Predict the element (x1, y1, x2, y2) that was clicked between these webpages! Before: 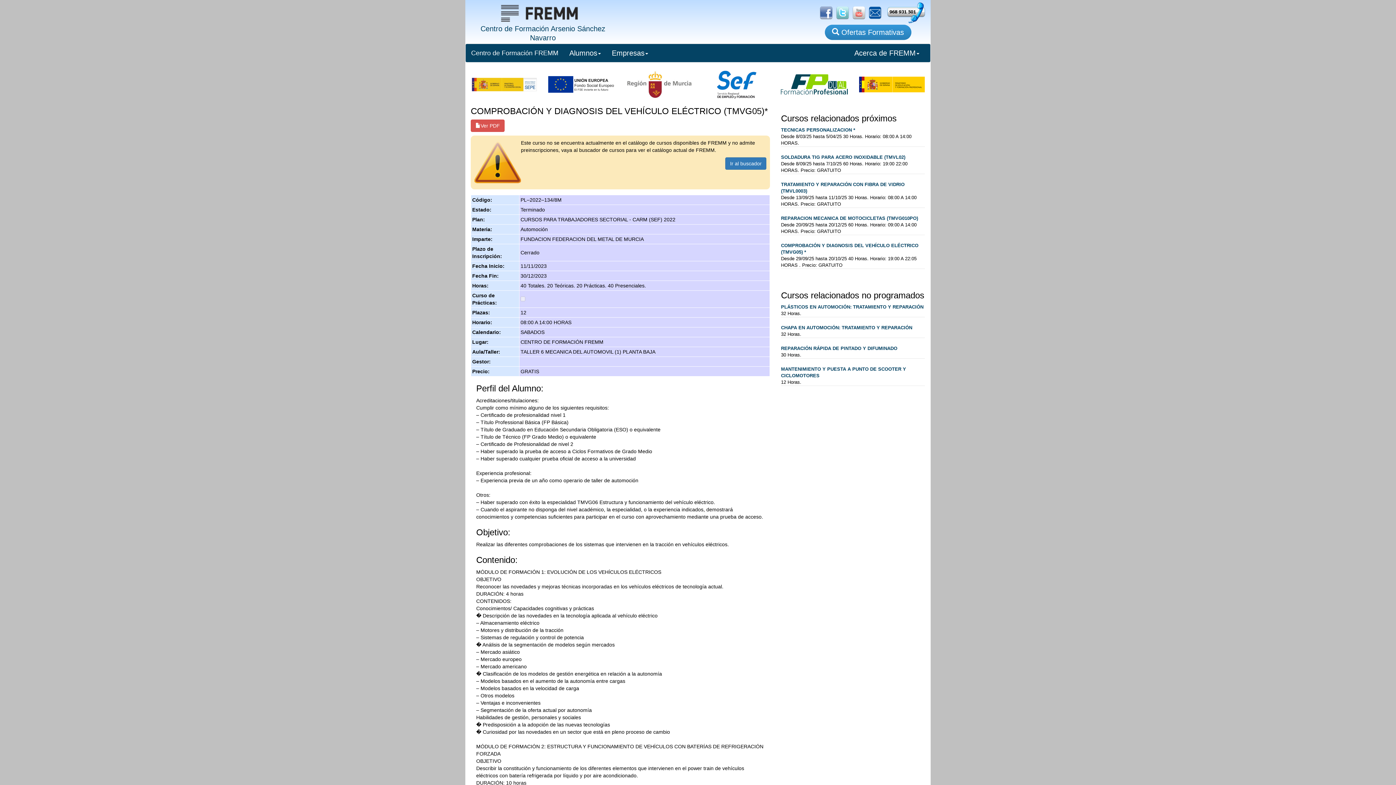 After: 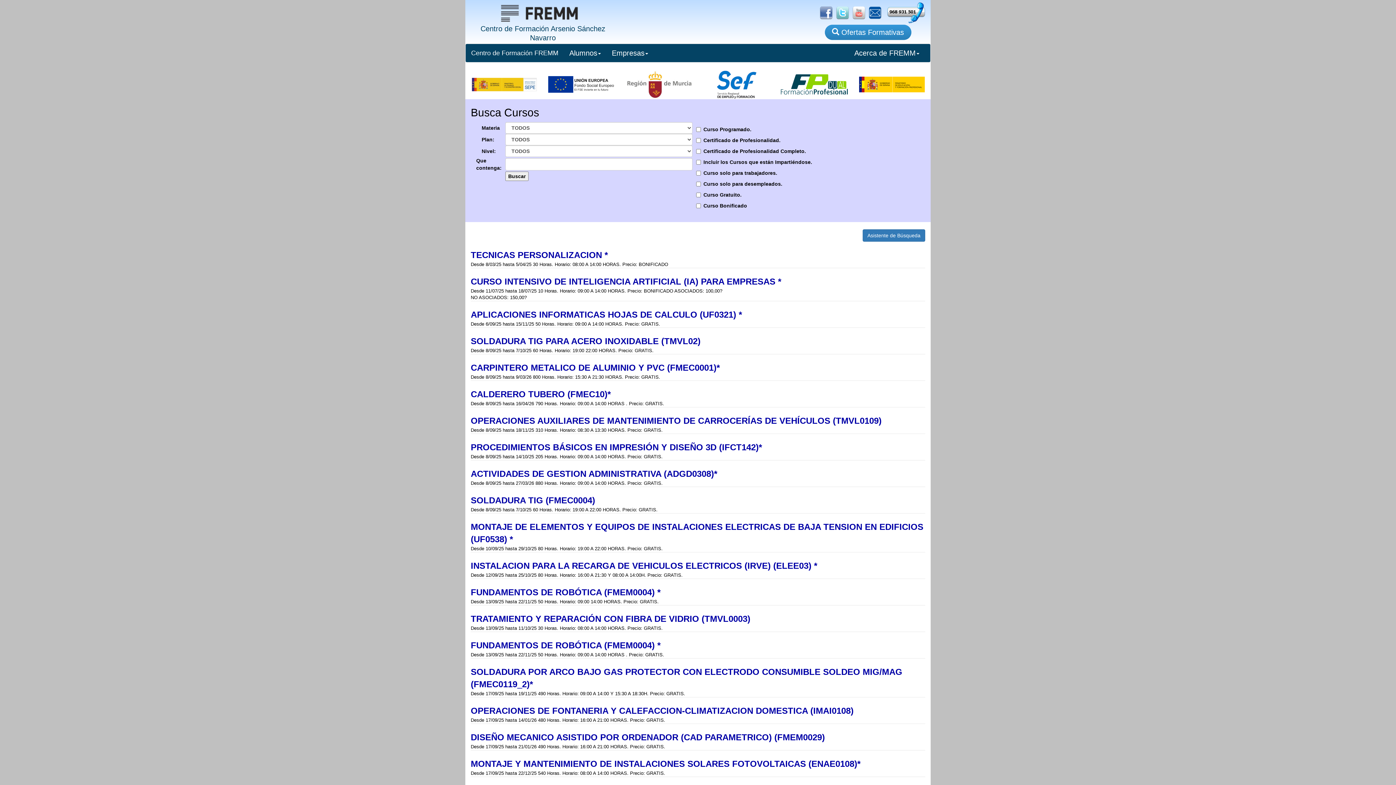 Action: label: Ir al buscador bbox: (725, 157, 766, 169)